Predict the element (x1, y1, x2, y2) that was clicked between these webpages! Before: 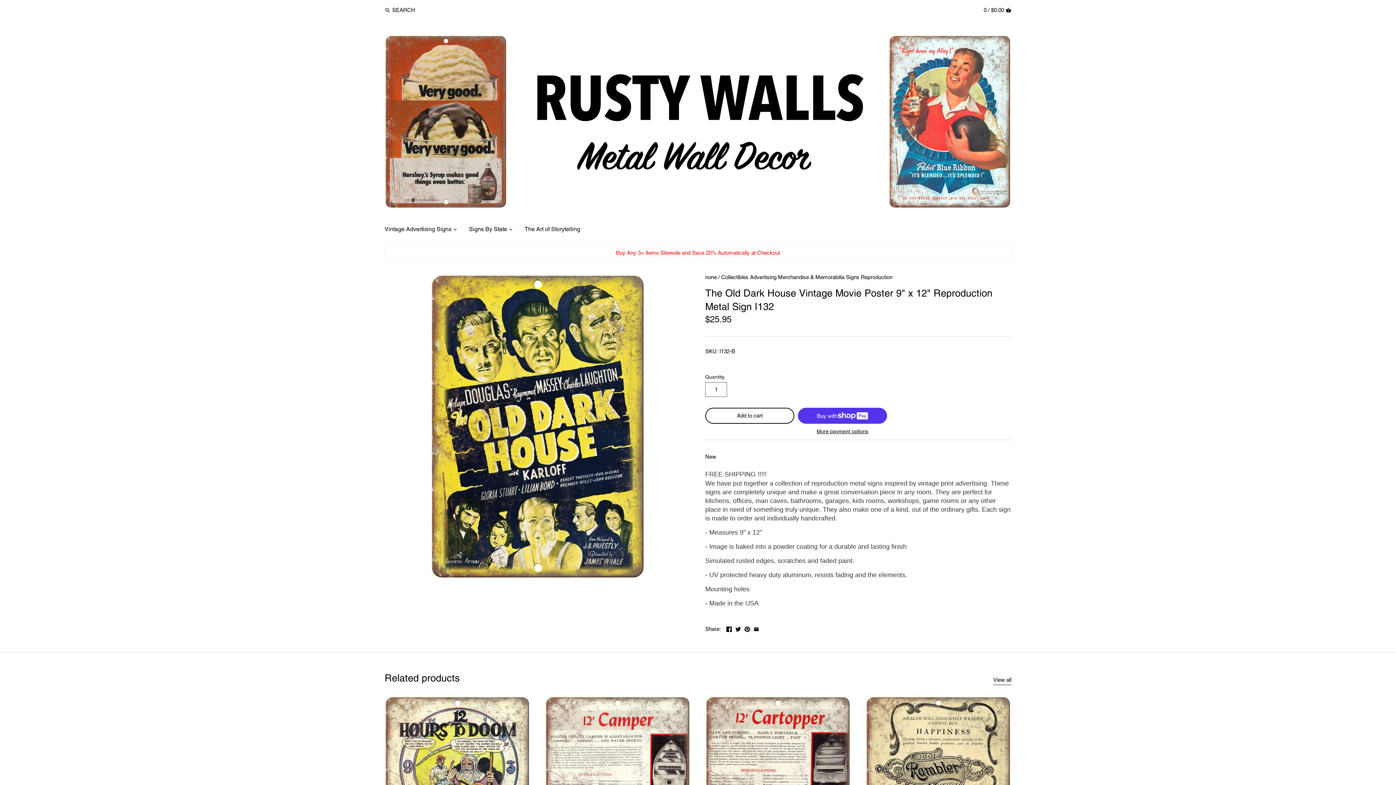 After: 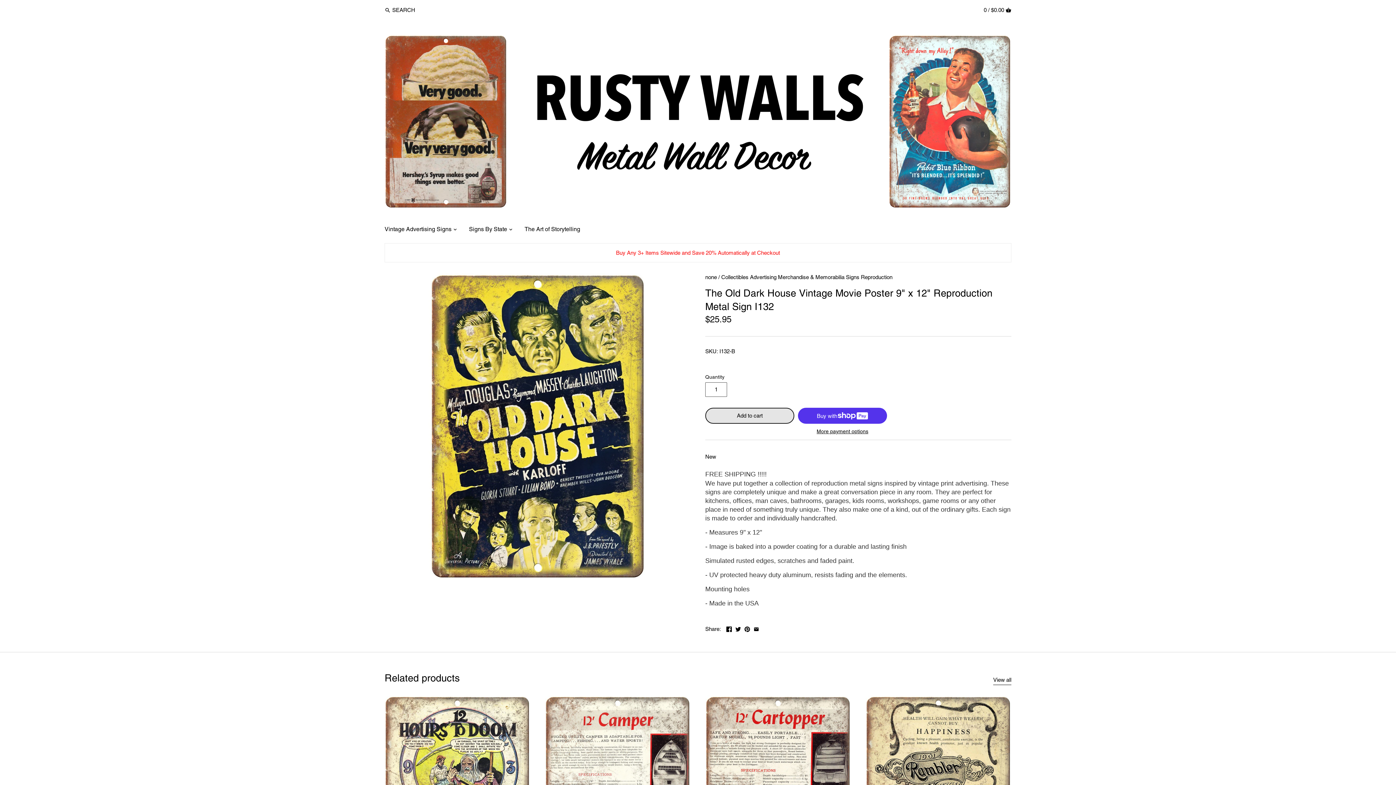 Action: bbox: (705, 408, 794, 424) label: Add to cart